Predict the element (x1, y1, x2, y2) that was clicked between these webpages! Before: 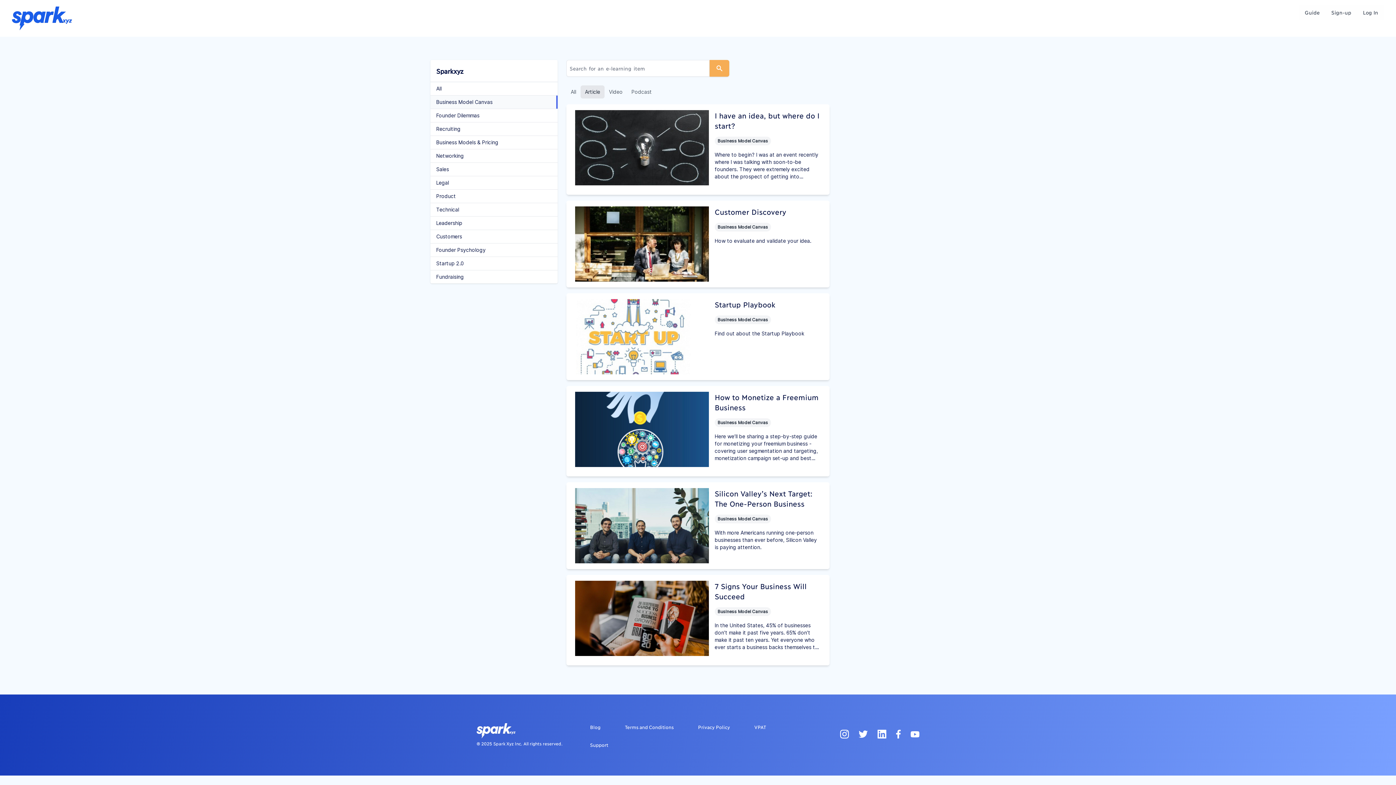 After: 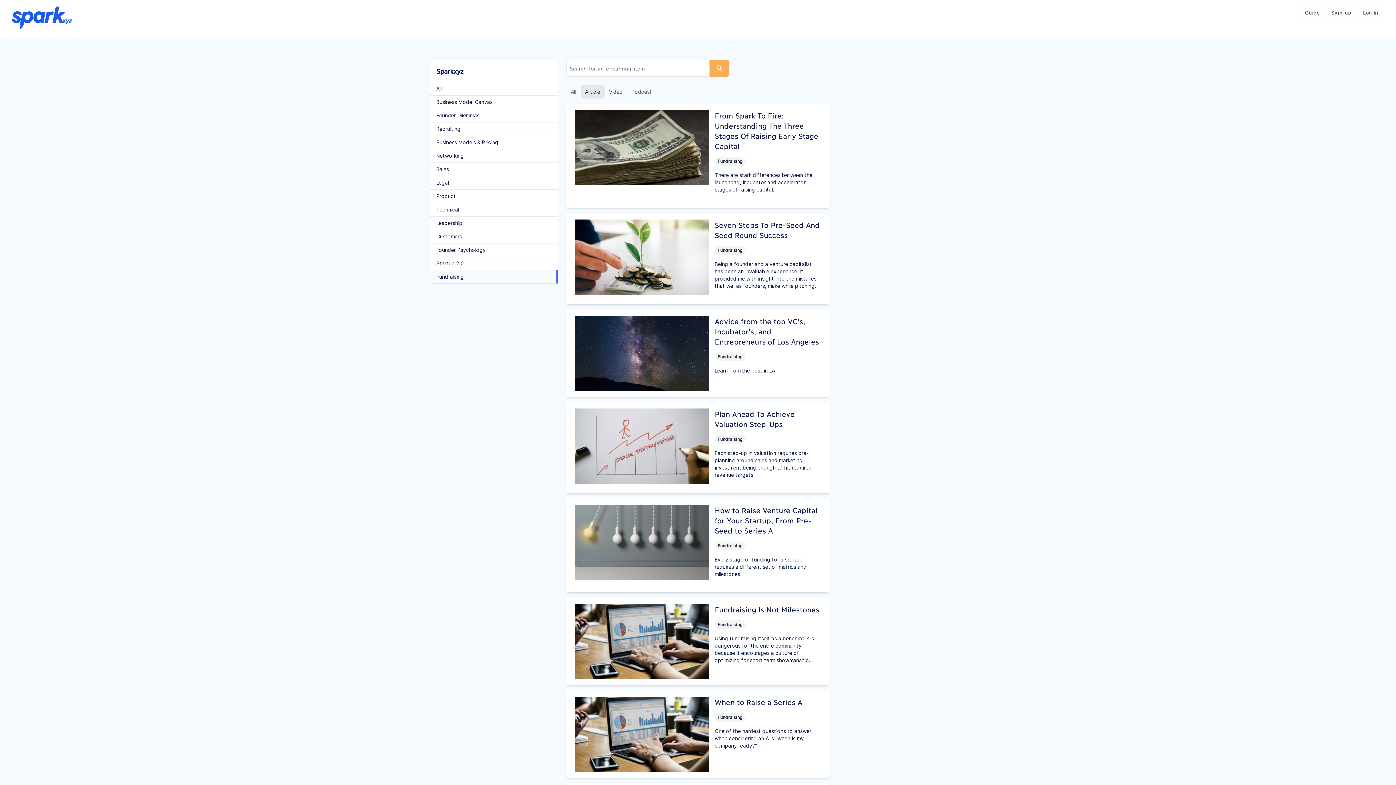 Action: label: Fundraising bbox: (430, 270, 557, 283)